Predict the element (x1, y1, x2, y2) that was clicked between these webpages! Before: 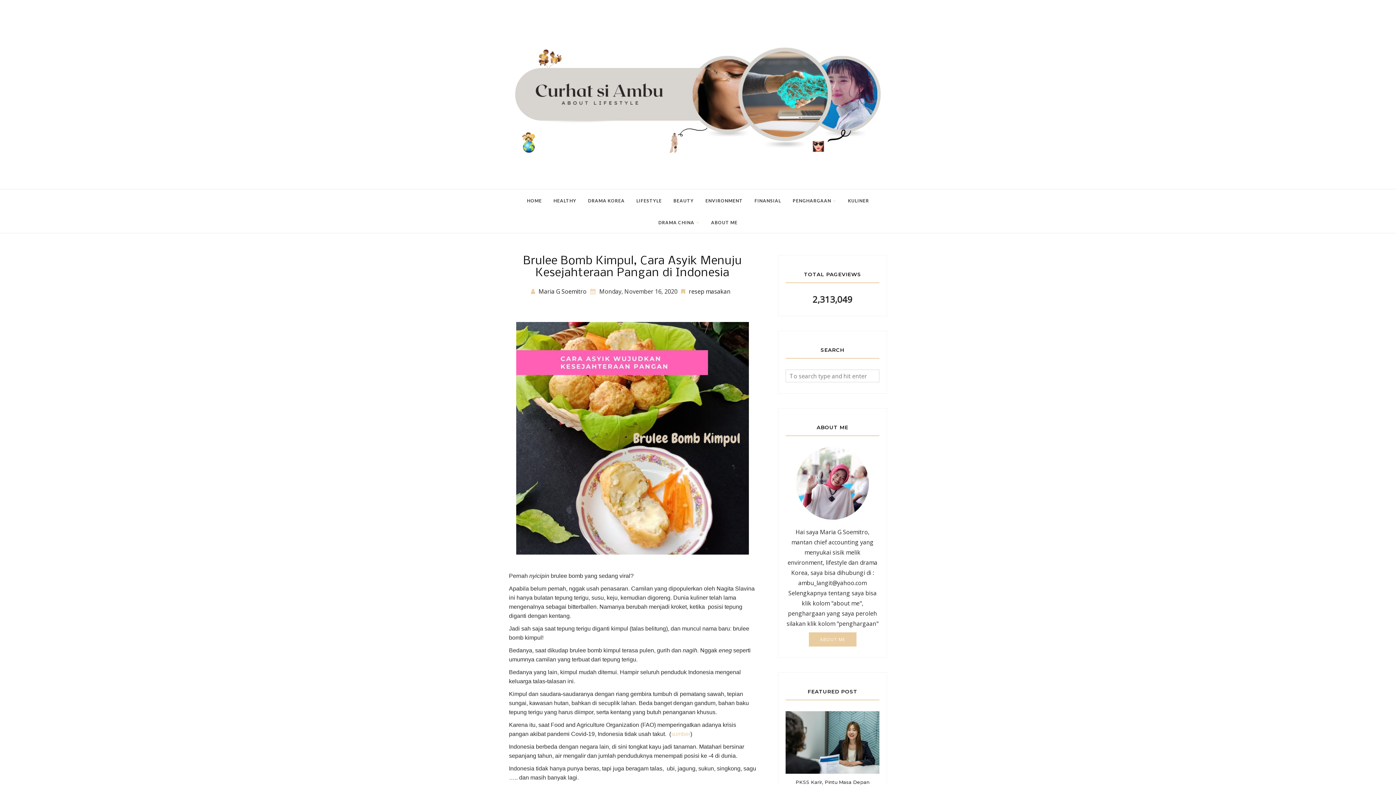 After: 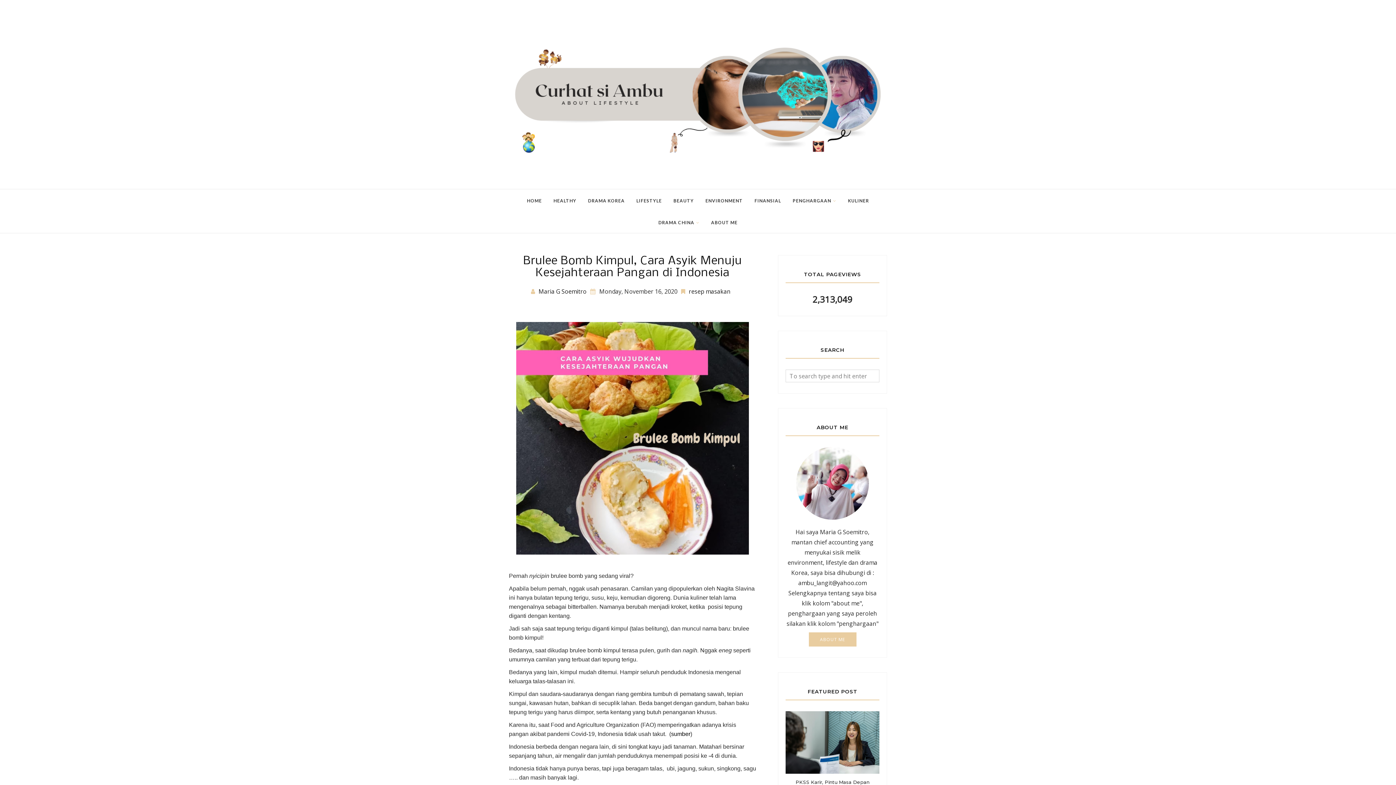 Action: bbox: (671, 731, 690, 737) label: sumber